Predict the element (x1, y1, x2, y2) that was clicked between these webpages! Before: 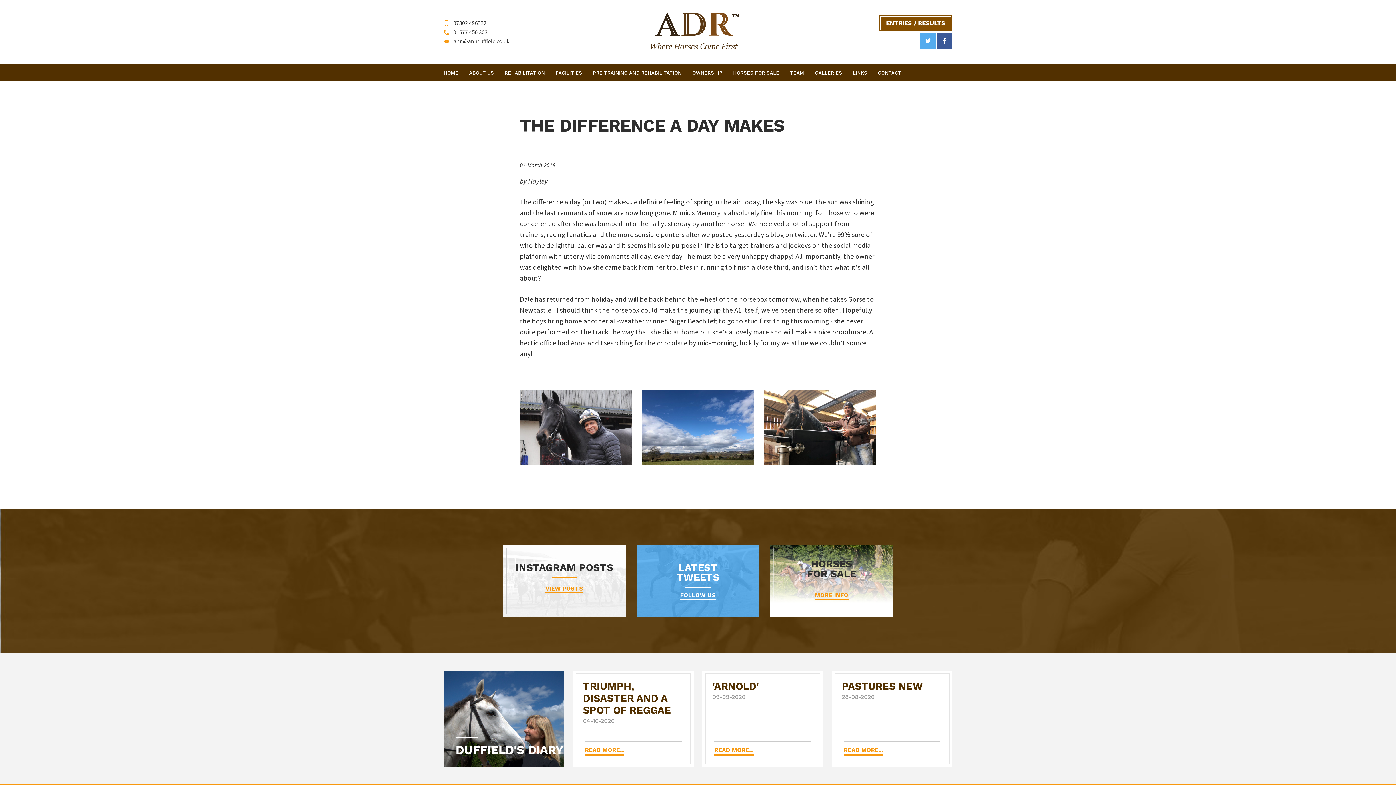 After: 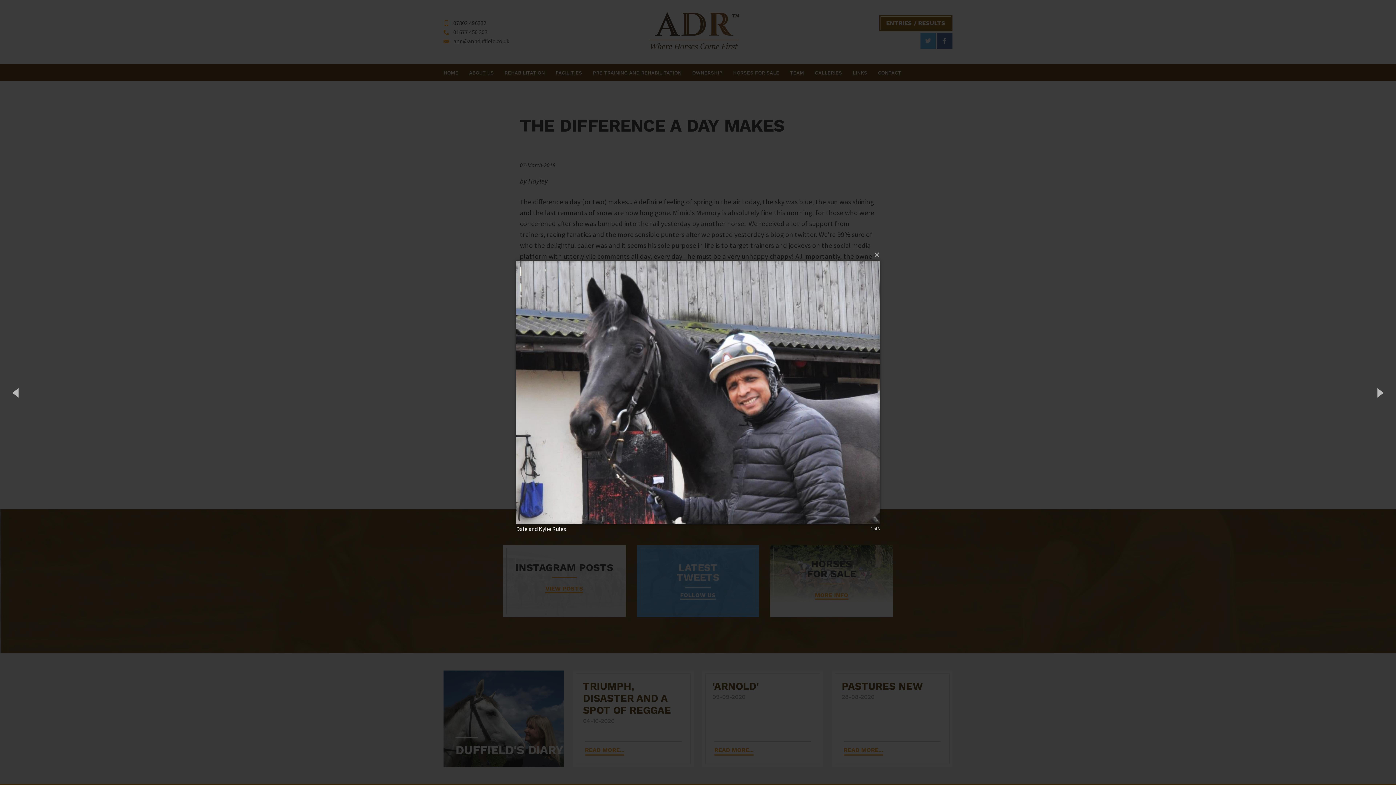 Action: bbox: (520, 390, 631, 464)